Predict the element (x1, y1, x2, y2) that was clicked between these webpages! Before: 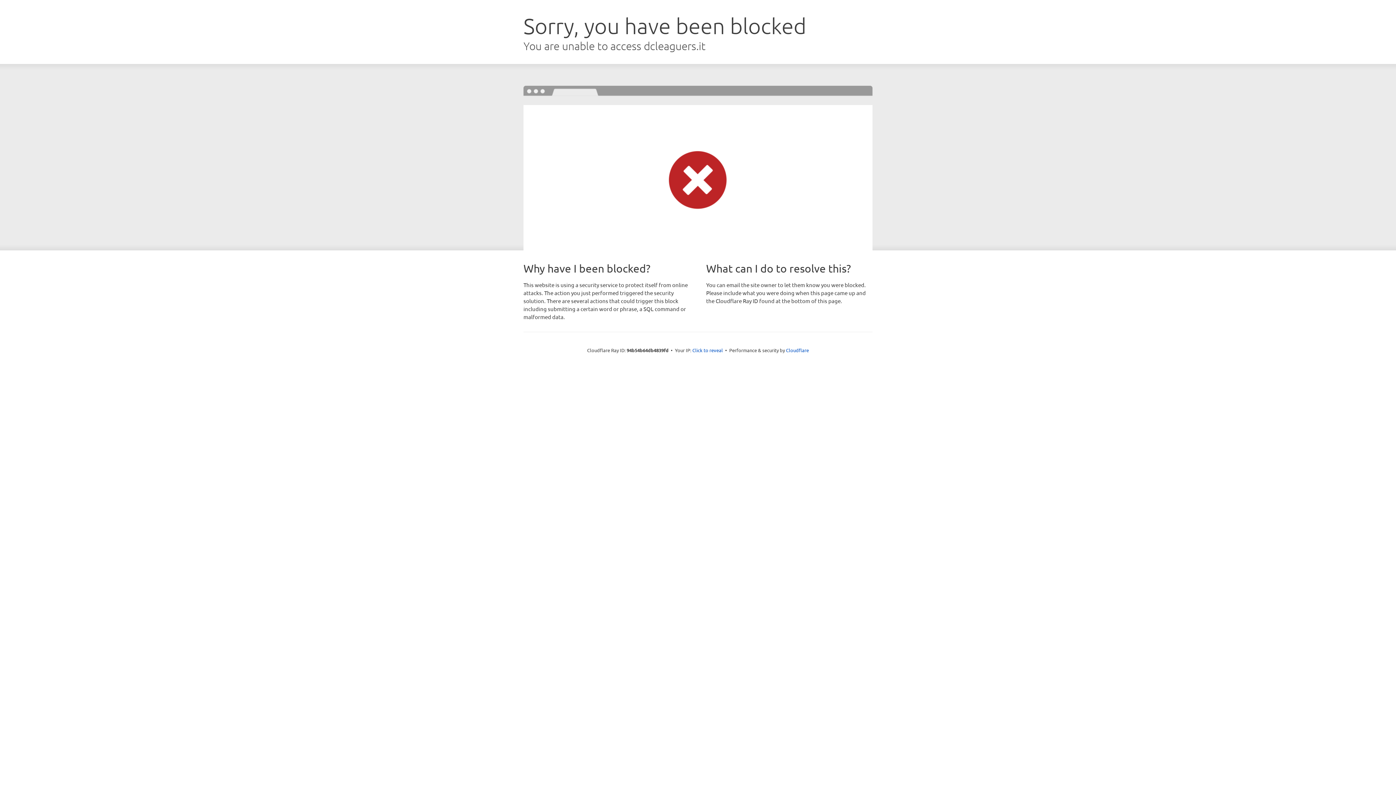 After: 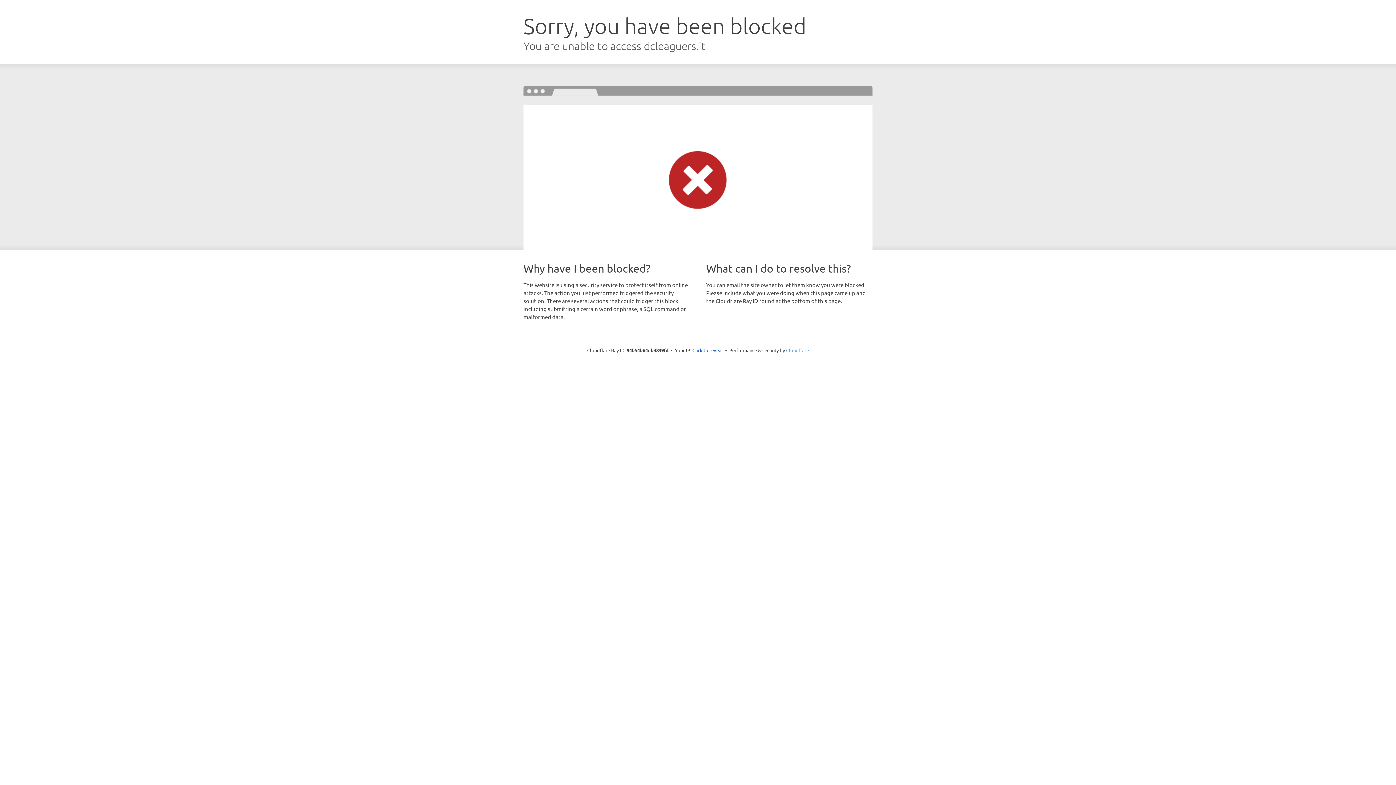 Action: label: Cloudflare bbox: (786, 347, 809, 353)